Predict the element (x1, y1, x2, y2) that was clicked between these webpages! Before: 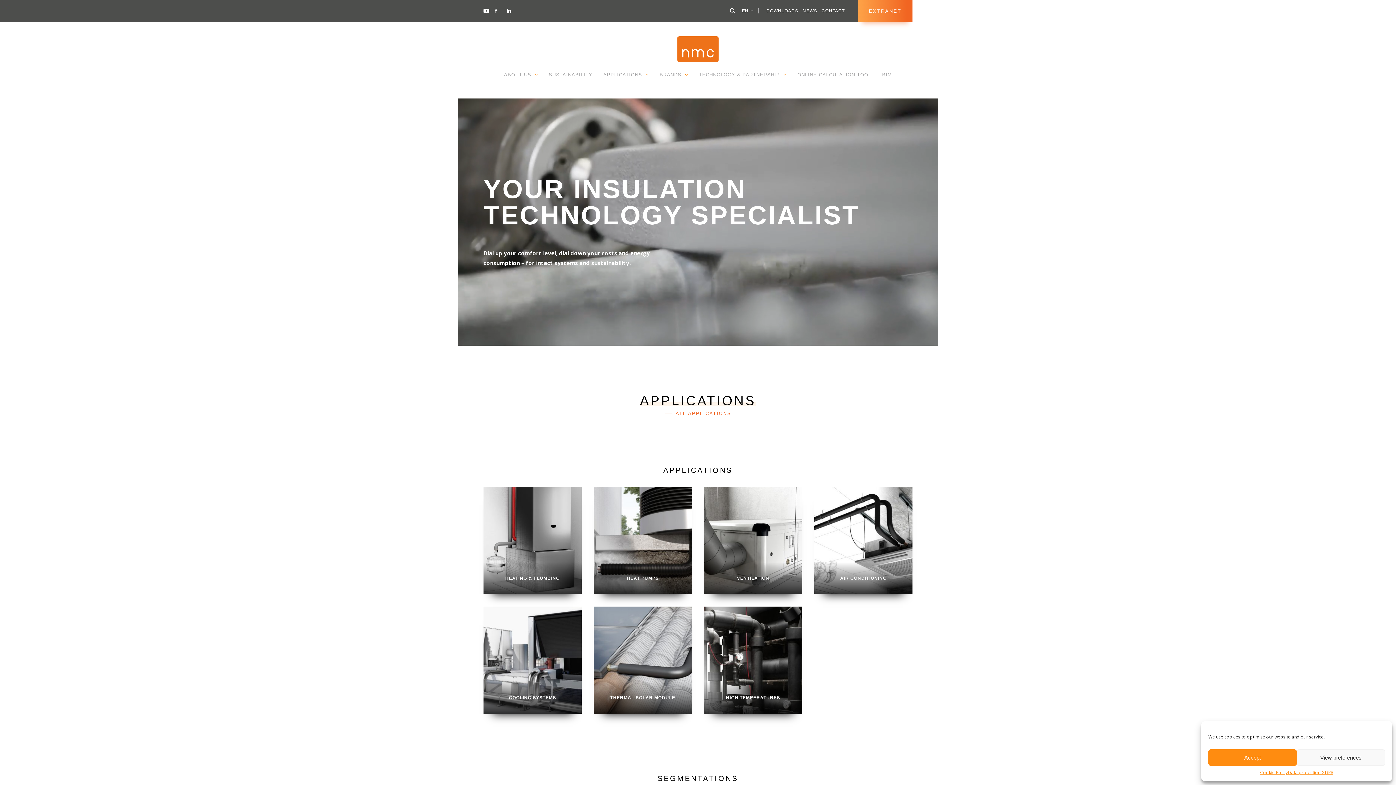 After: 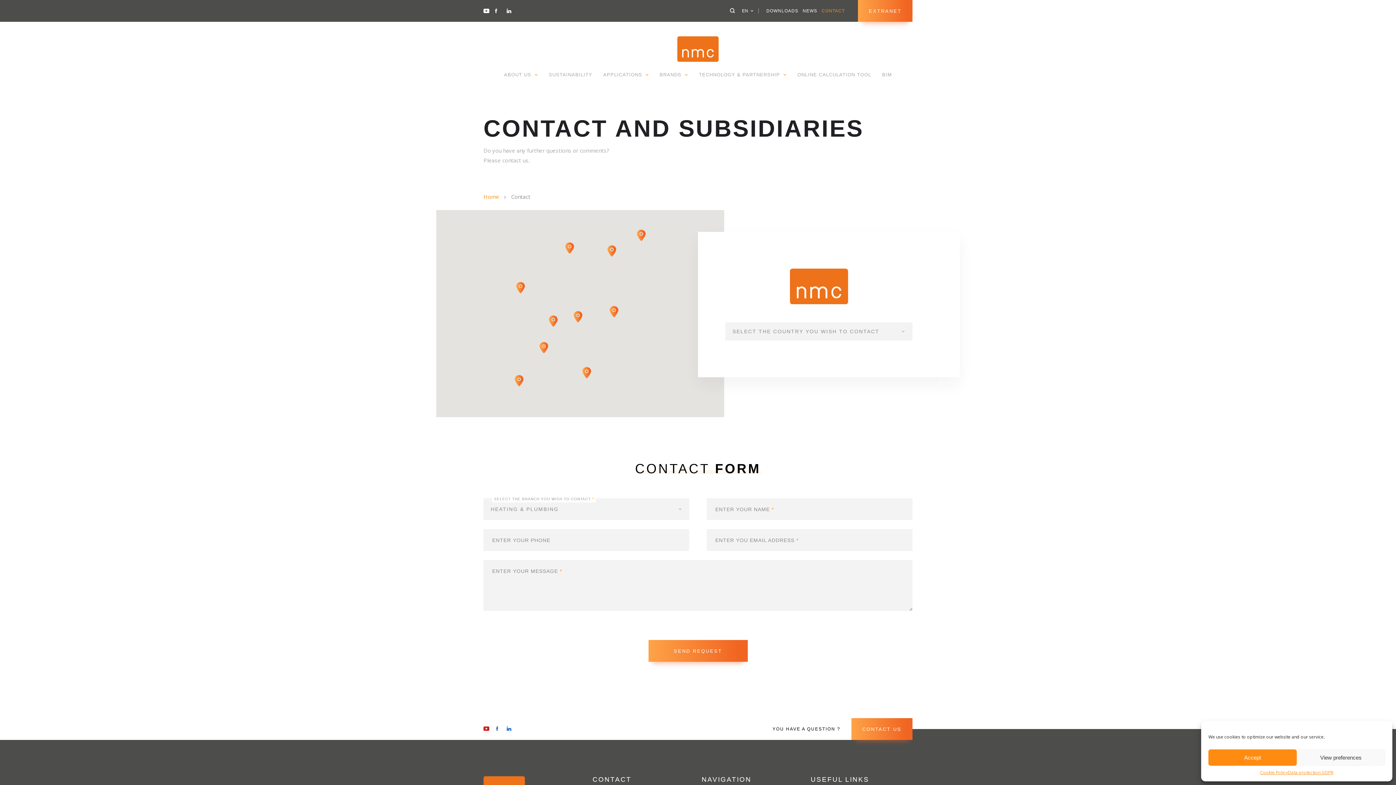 Action: label: CONTACT bbox: (819, 6, 847, 15)